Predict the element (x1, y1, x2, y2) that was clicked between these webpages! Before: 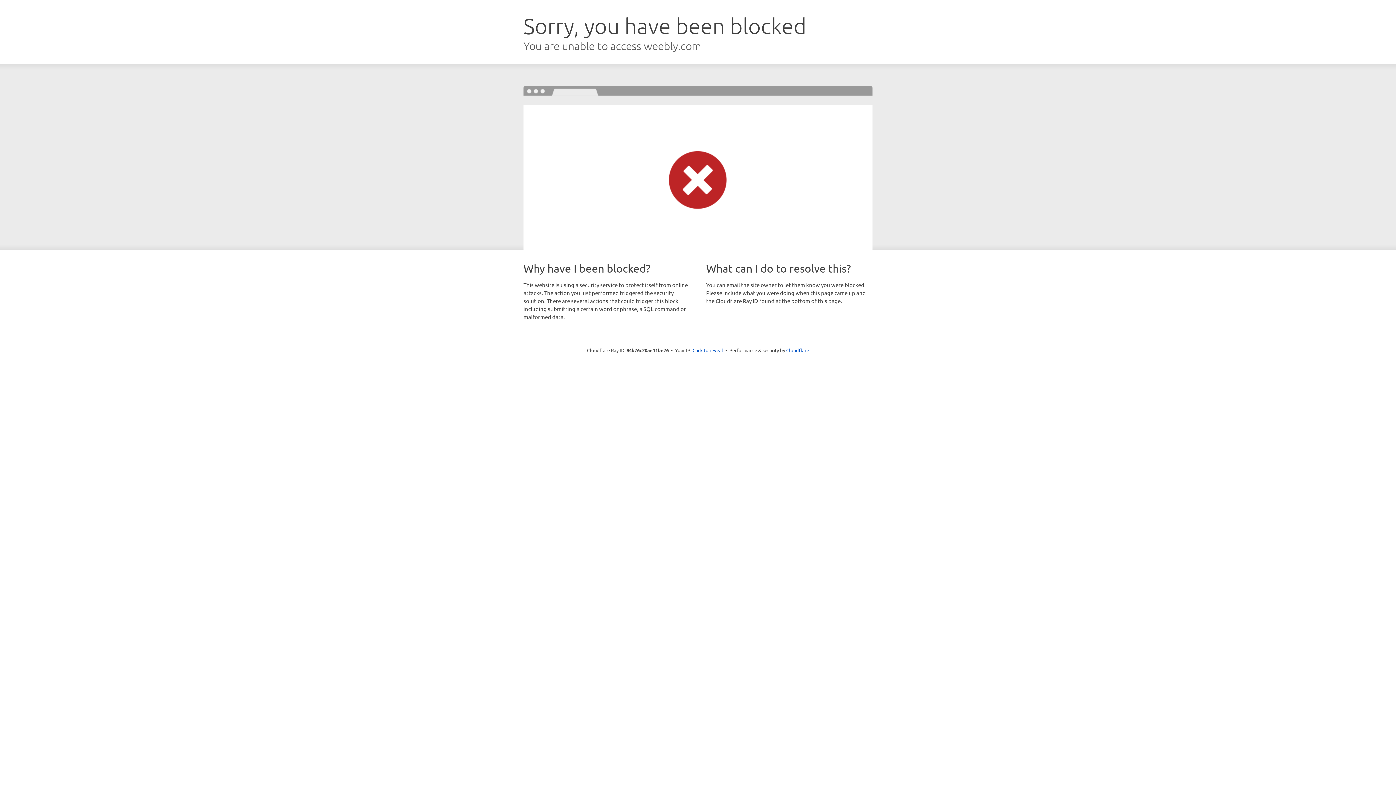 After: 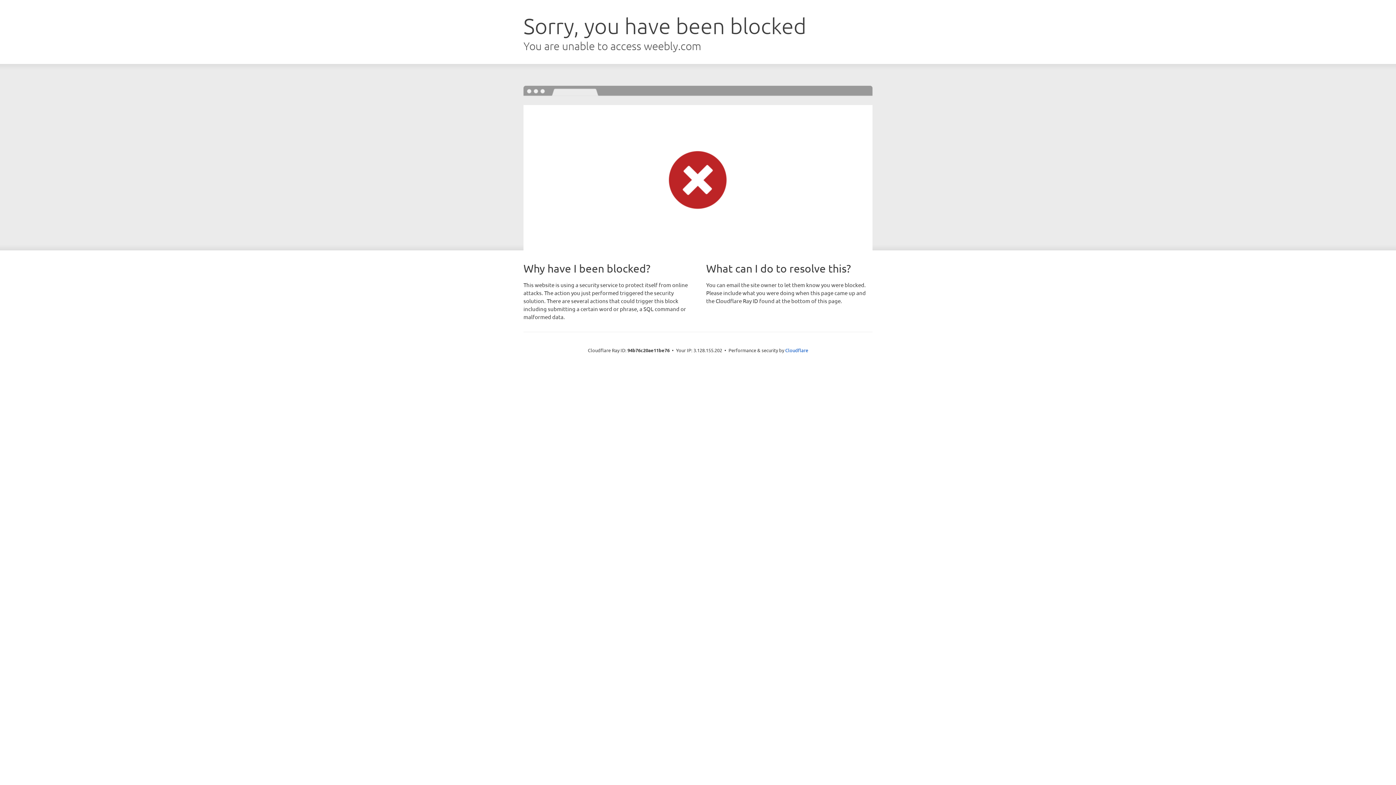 Action: label: Click to reveal bbox: (692, 346, 723, 353)